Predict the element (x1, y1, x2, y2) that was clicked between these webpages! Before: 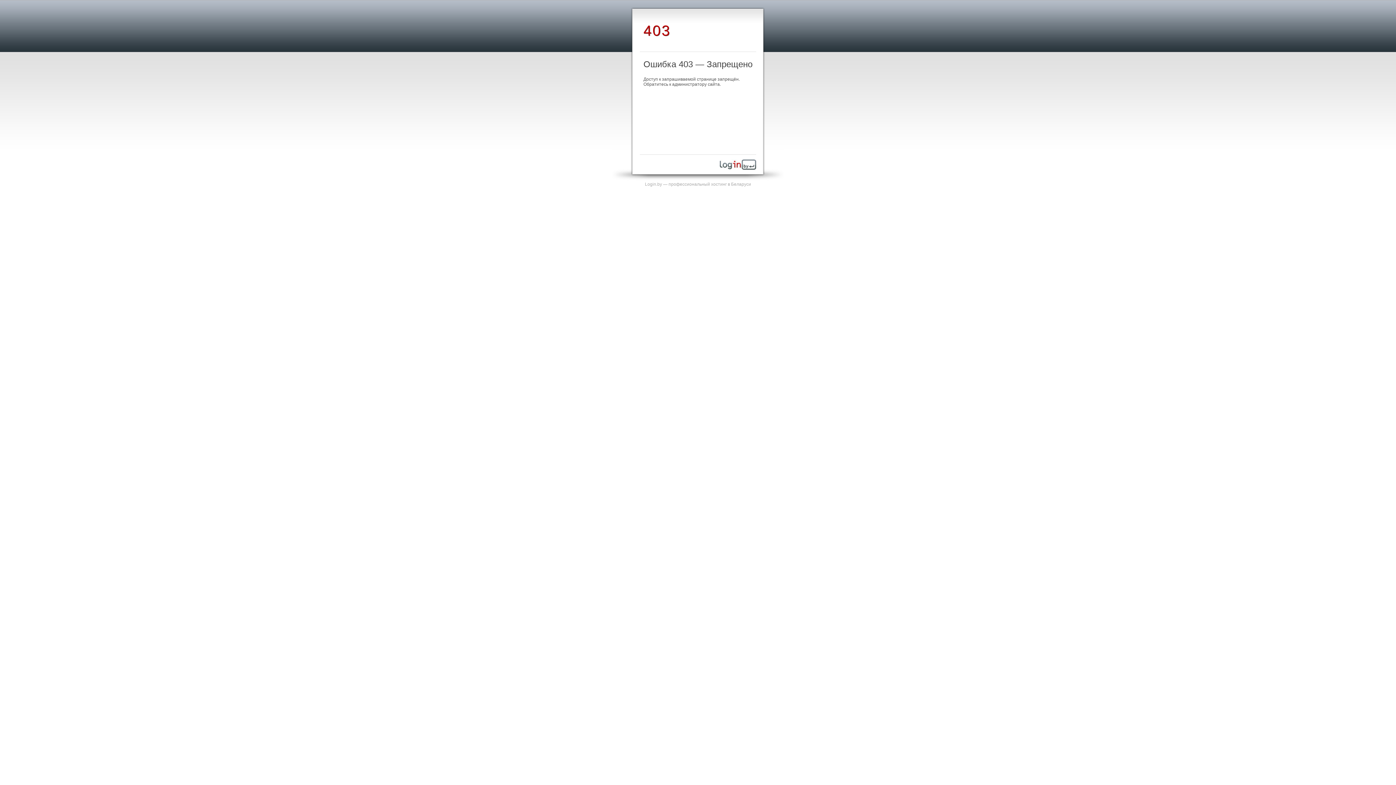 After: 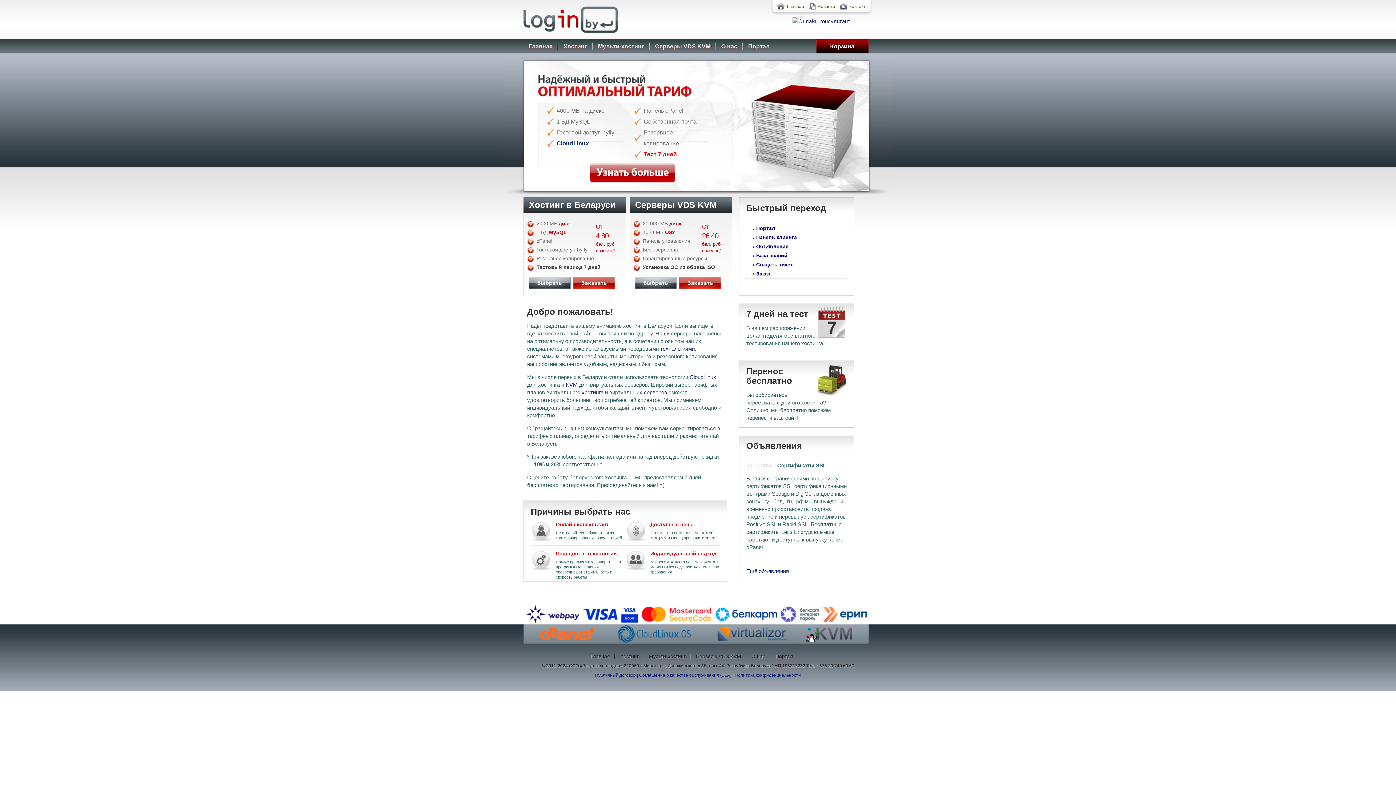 Action: bbox: (720, 165, 756, 170)